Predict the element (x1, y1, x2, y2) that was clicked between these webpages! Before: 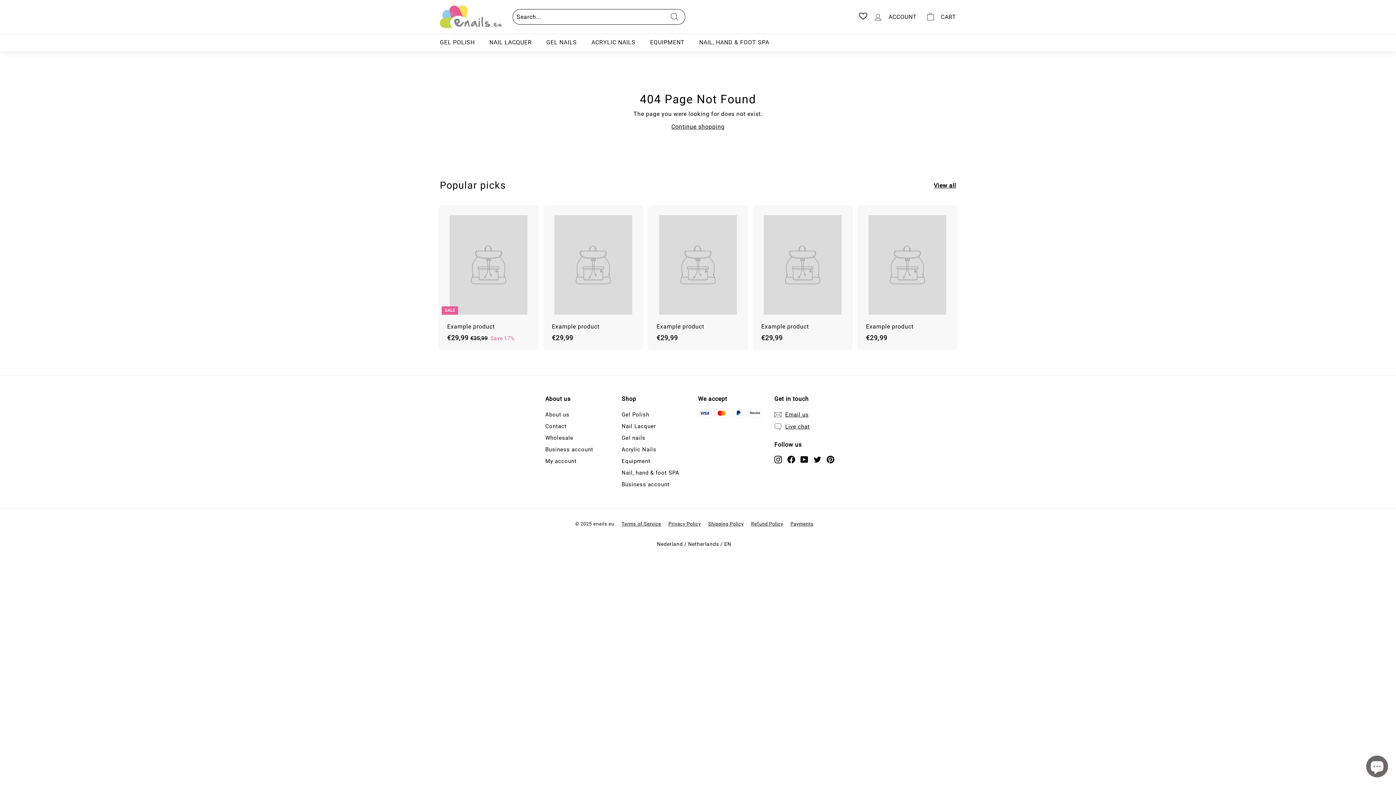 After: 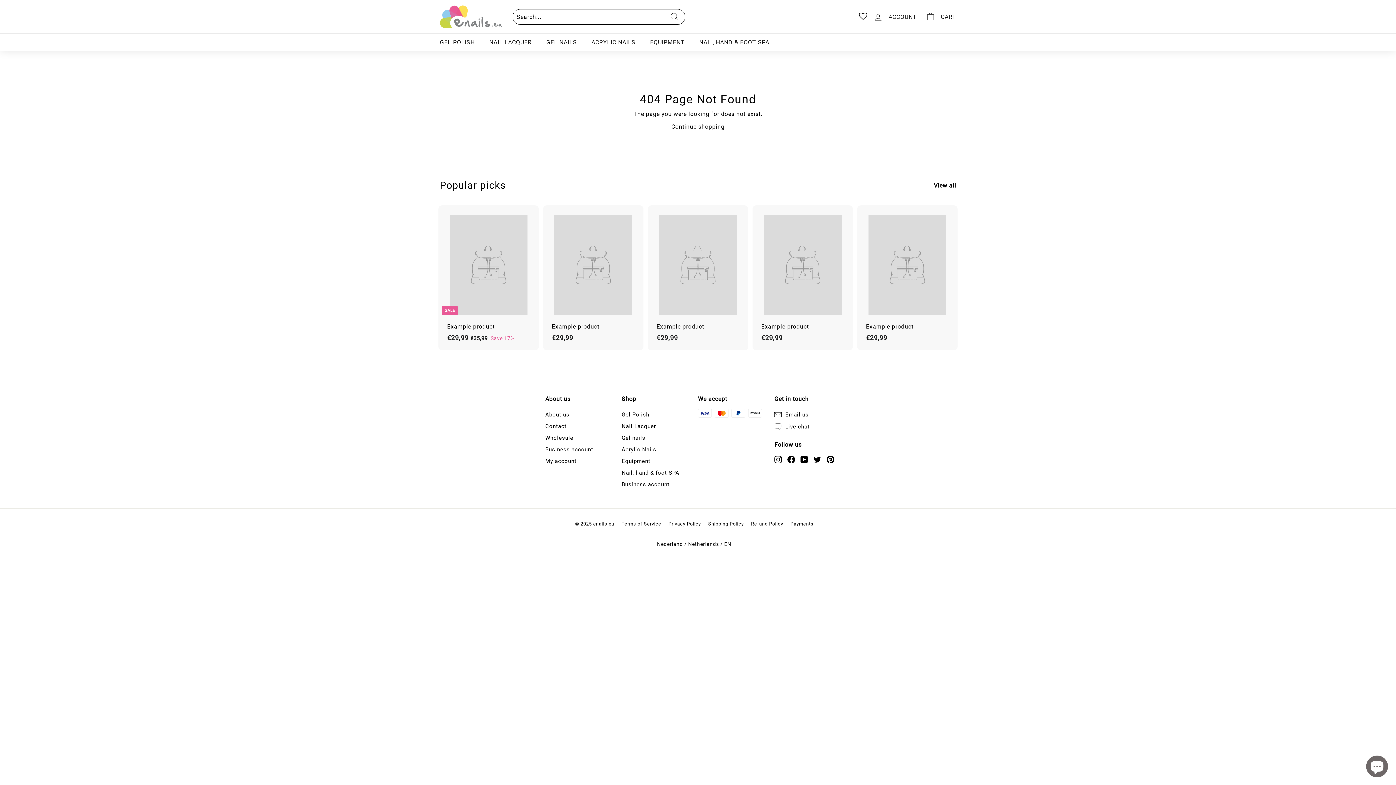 Action: label: Twitter bbox: (813, 454, 821, 463)